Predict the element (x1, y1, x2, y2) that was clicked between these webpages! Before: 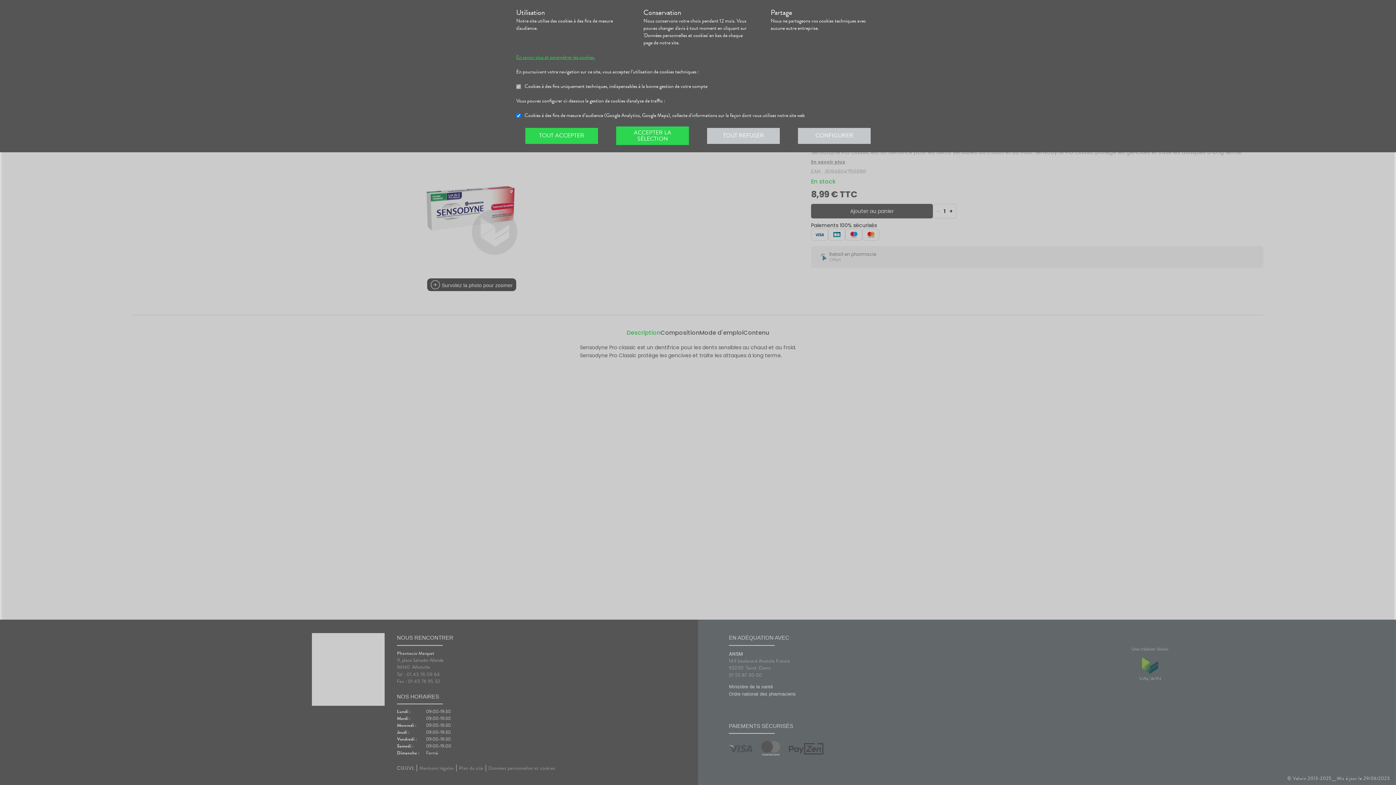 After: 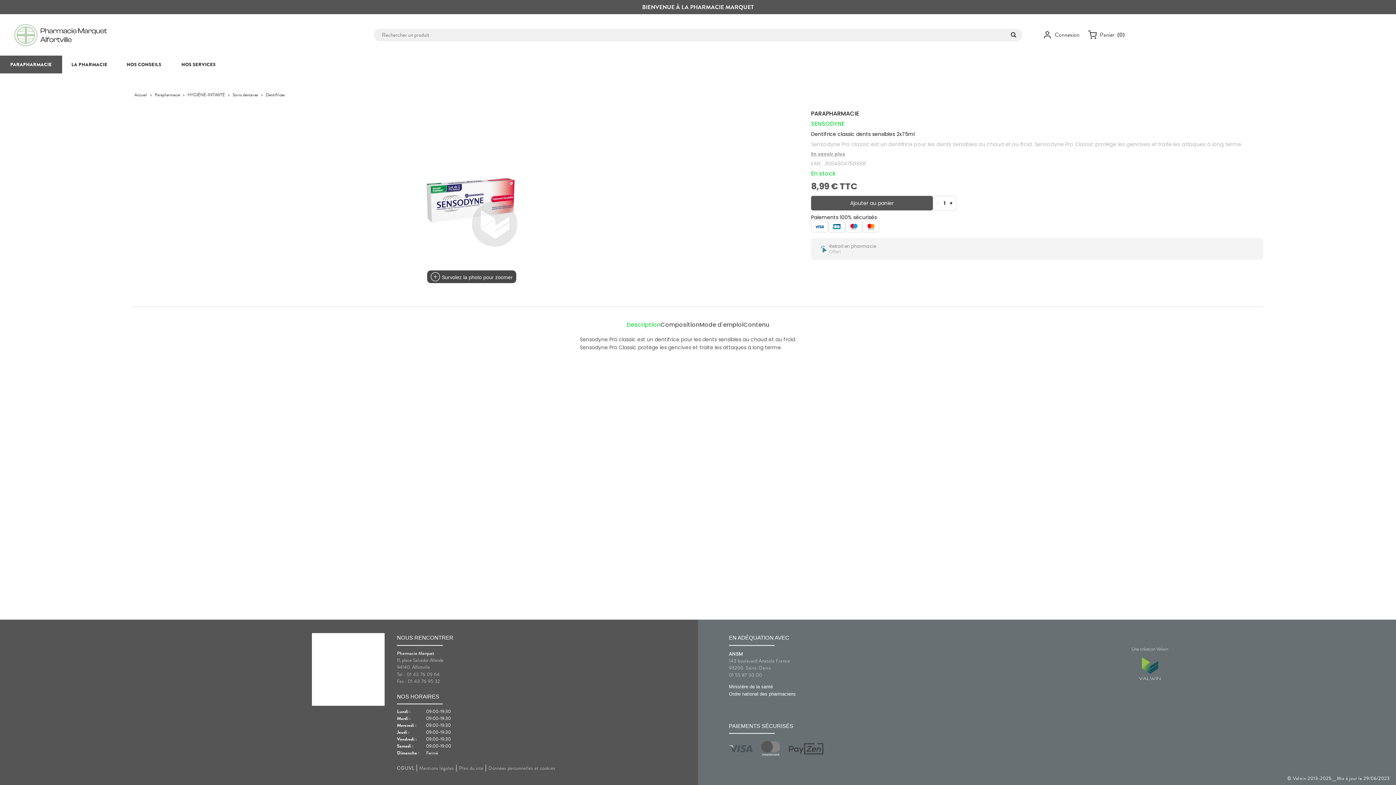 Action: bbox: (707, 127, 780, 143) label: TOUT REFUSER